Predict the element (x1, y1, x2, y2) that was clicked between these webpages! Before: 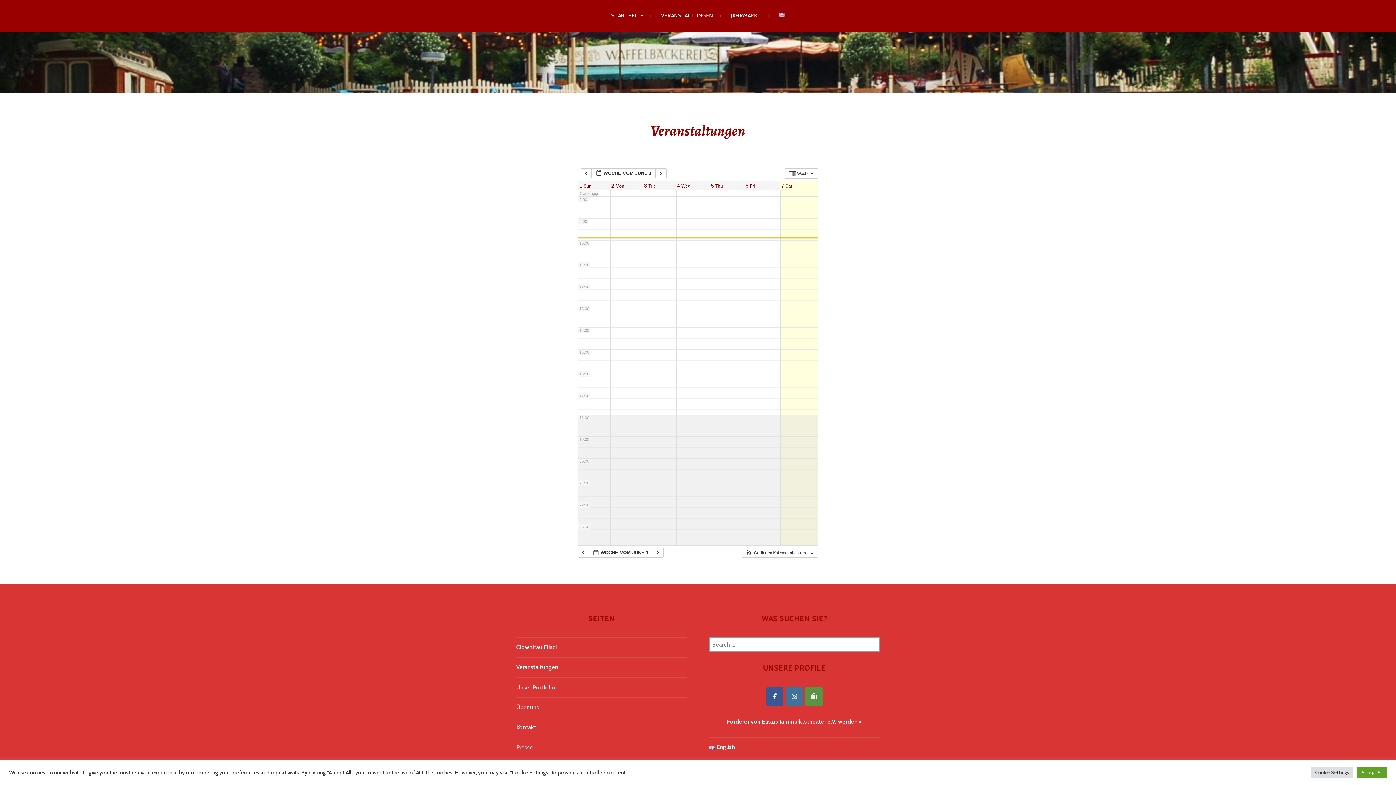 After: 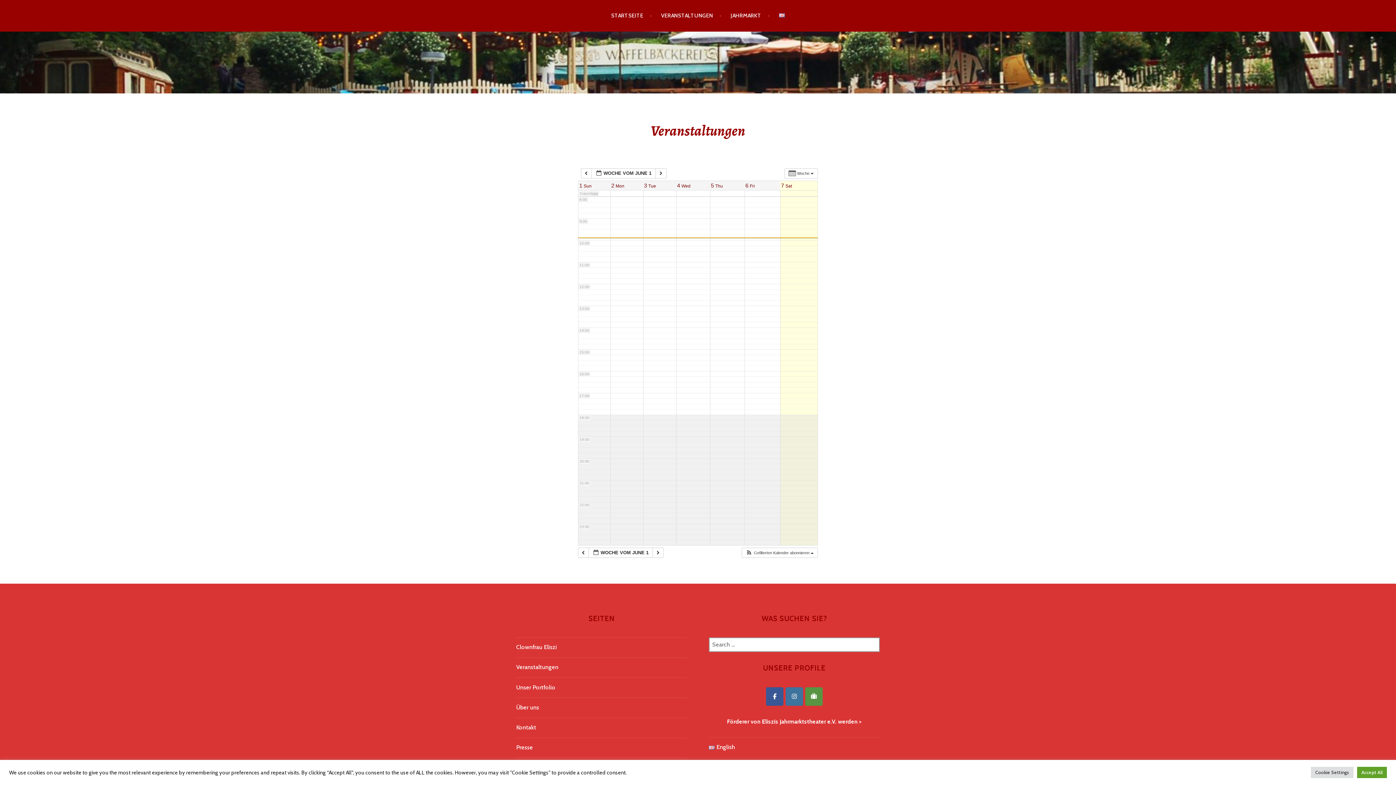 Action: label: Eliszis Jahrmarktstheater on Facebook bbox: (766, 687, 783, 706)